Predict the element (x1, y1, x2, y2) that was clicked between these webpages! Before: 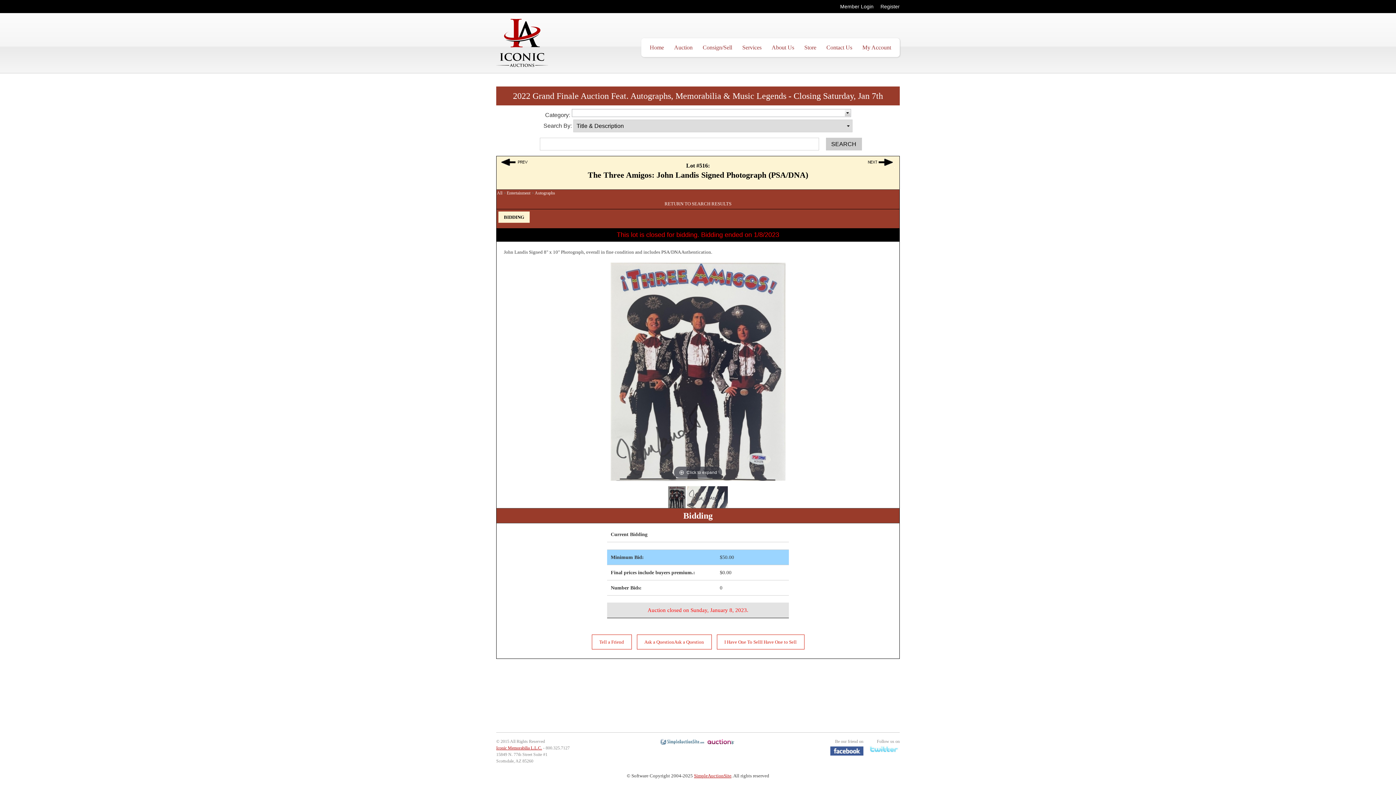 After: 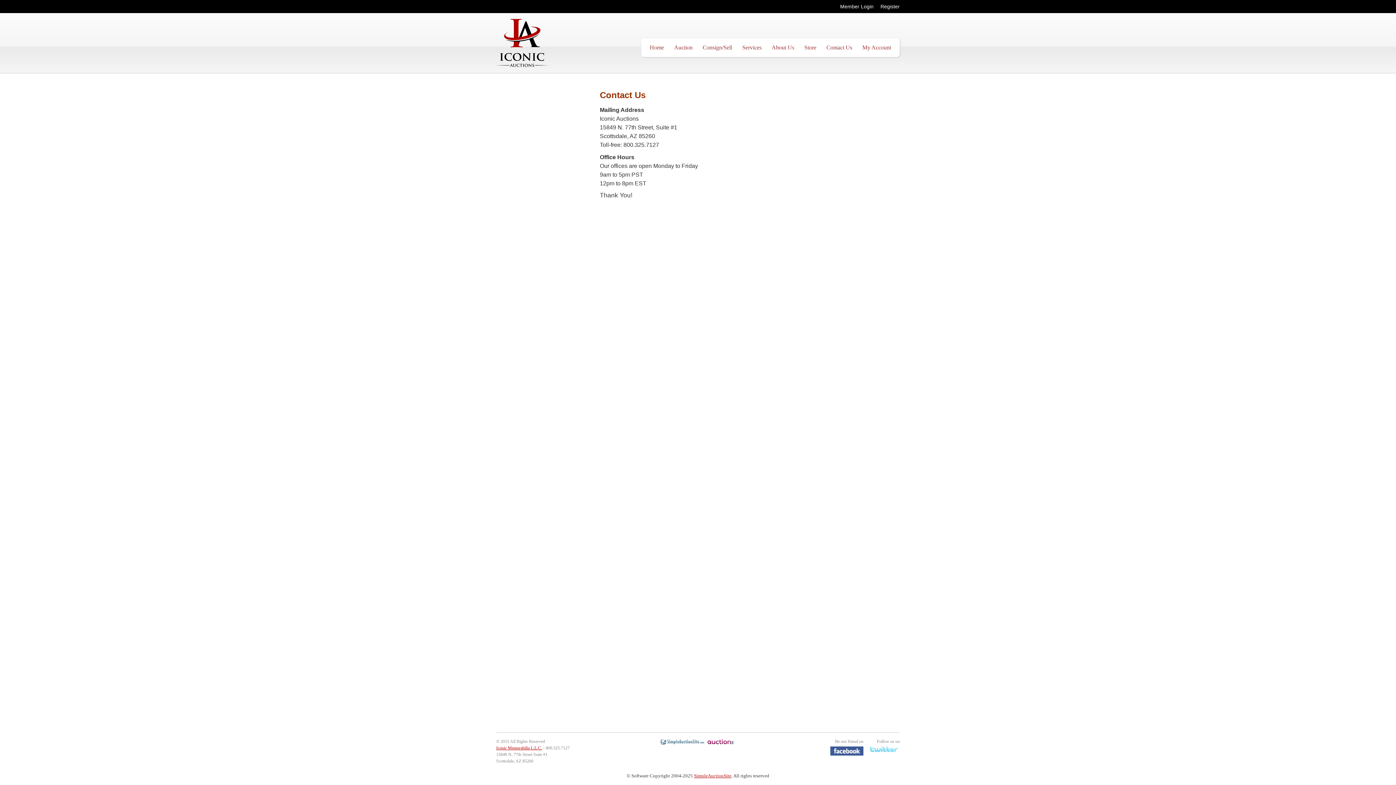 Action: label: Contact Us bbox: (821, 41, 857, 53)